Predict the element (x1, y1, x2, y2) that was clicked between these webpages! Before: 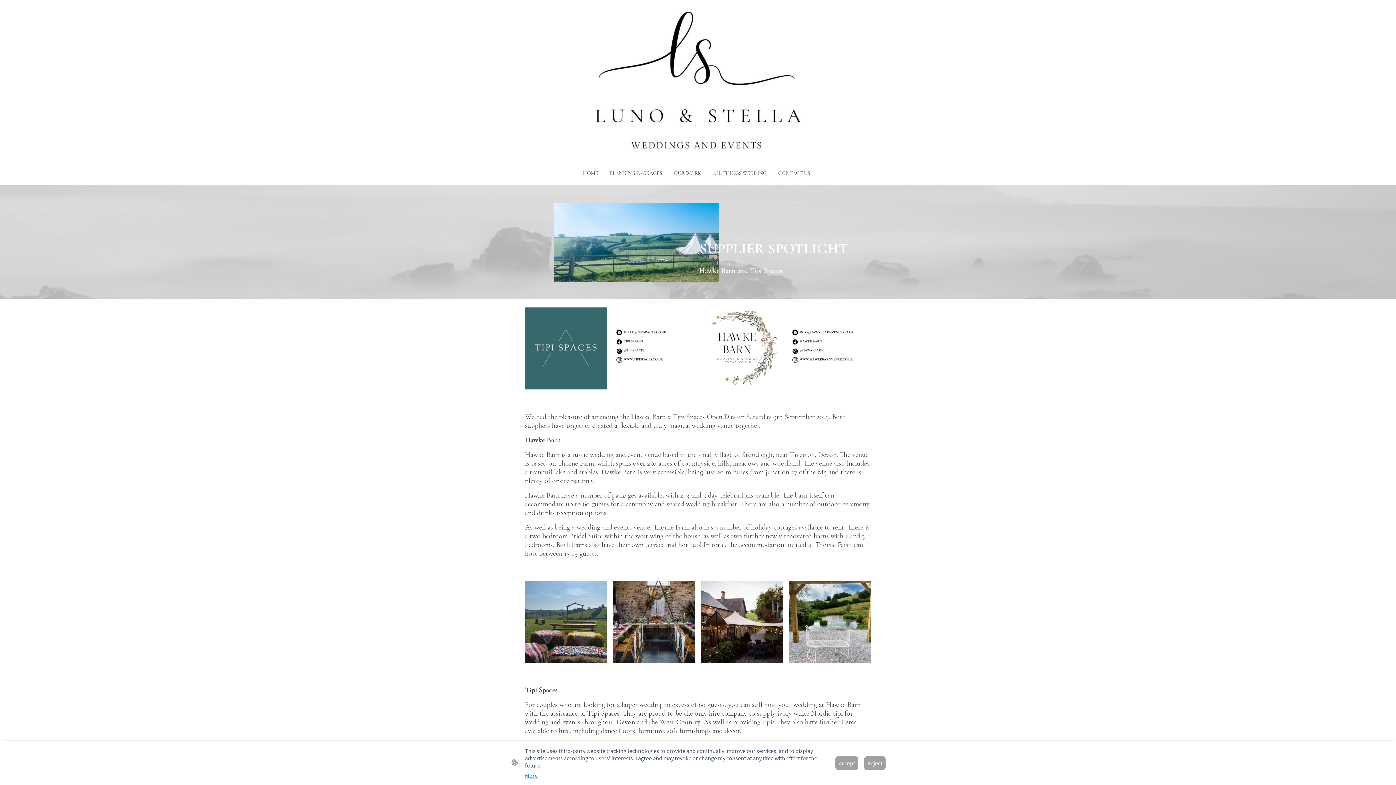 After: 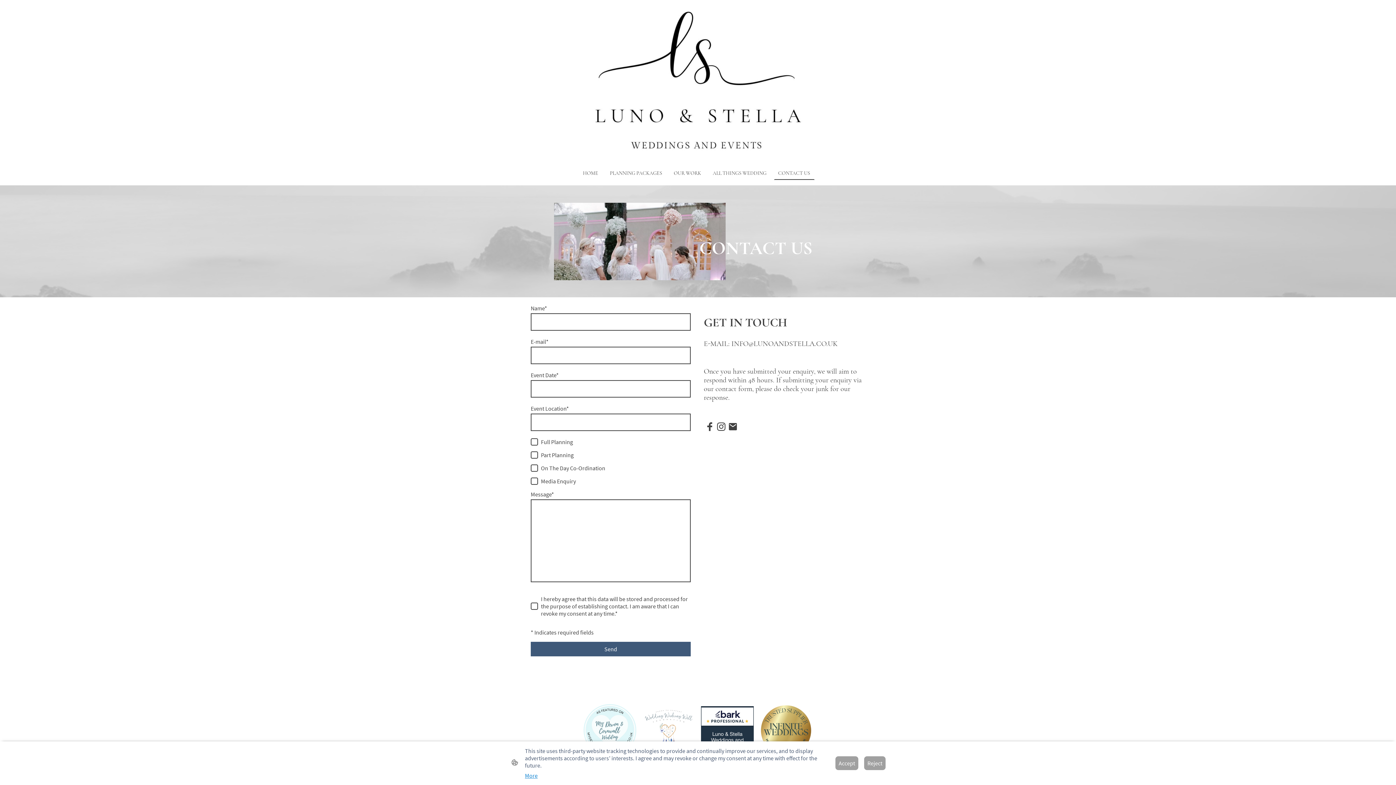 Action: label: CONTACT US bbox: (774, 167, 814, 179)